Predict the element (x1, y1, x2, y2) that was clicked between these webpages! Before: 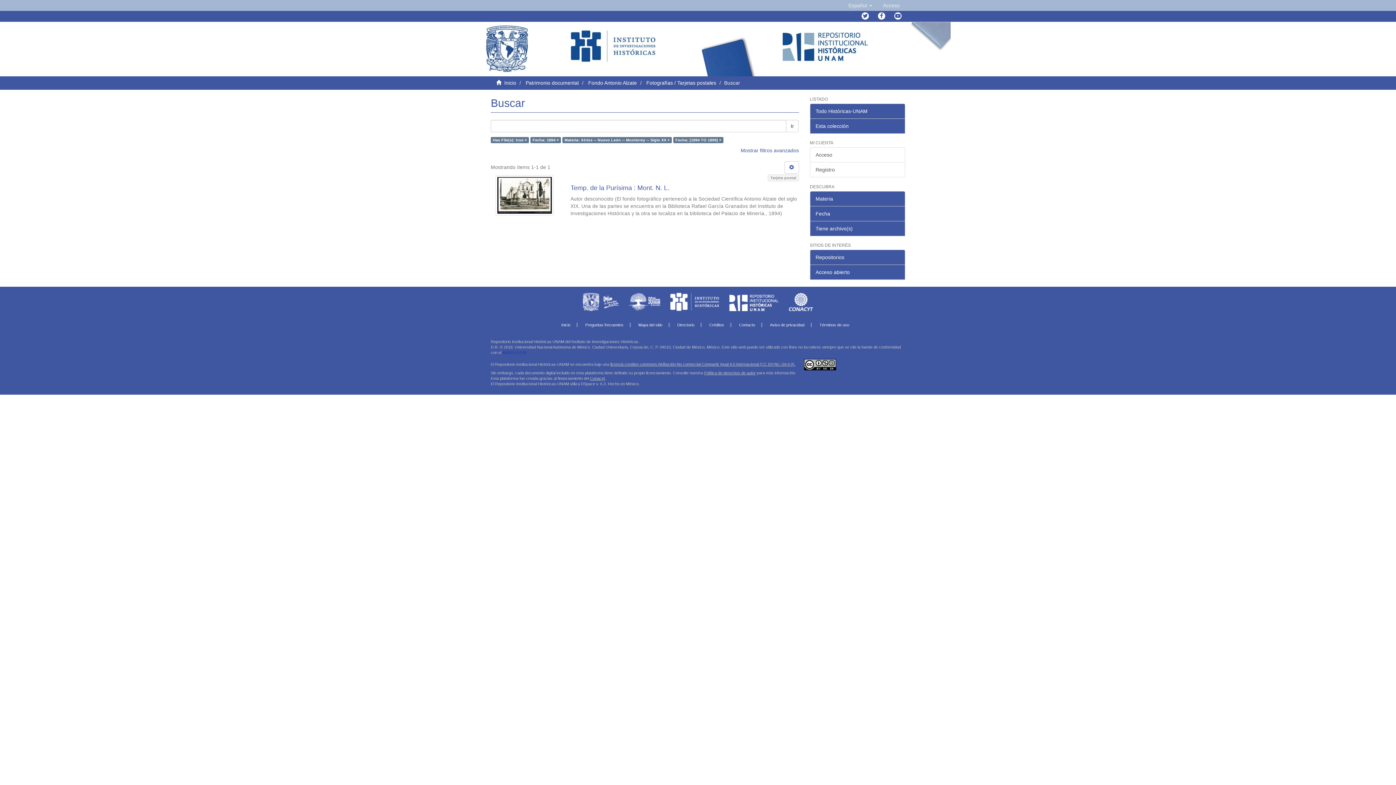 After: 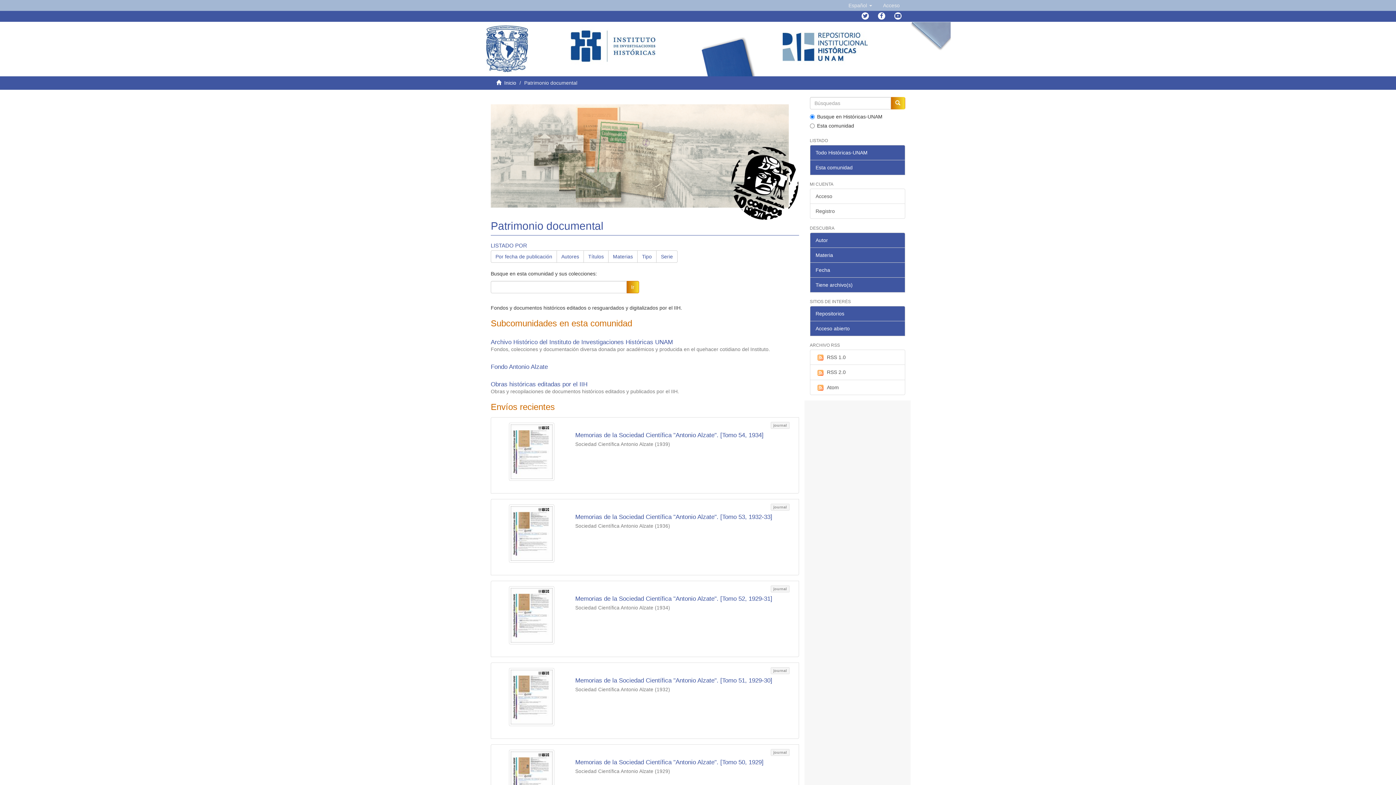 Action: bbox: (525, 80, 578, 85) label: Patrimonio documental